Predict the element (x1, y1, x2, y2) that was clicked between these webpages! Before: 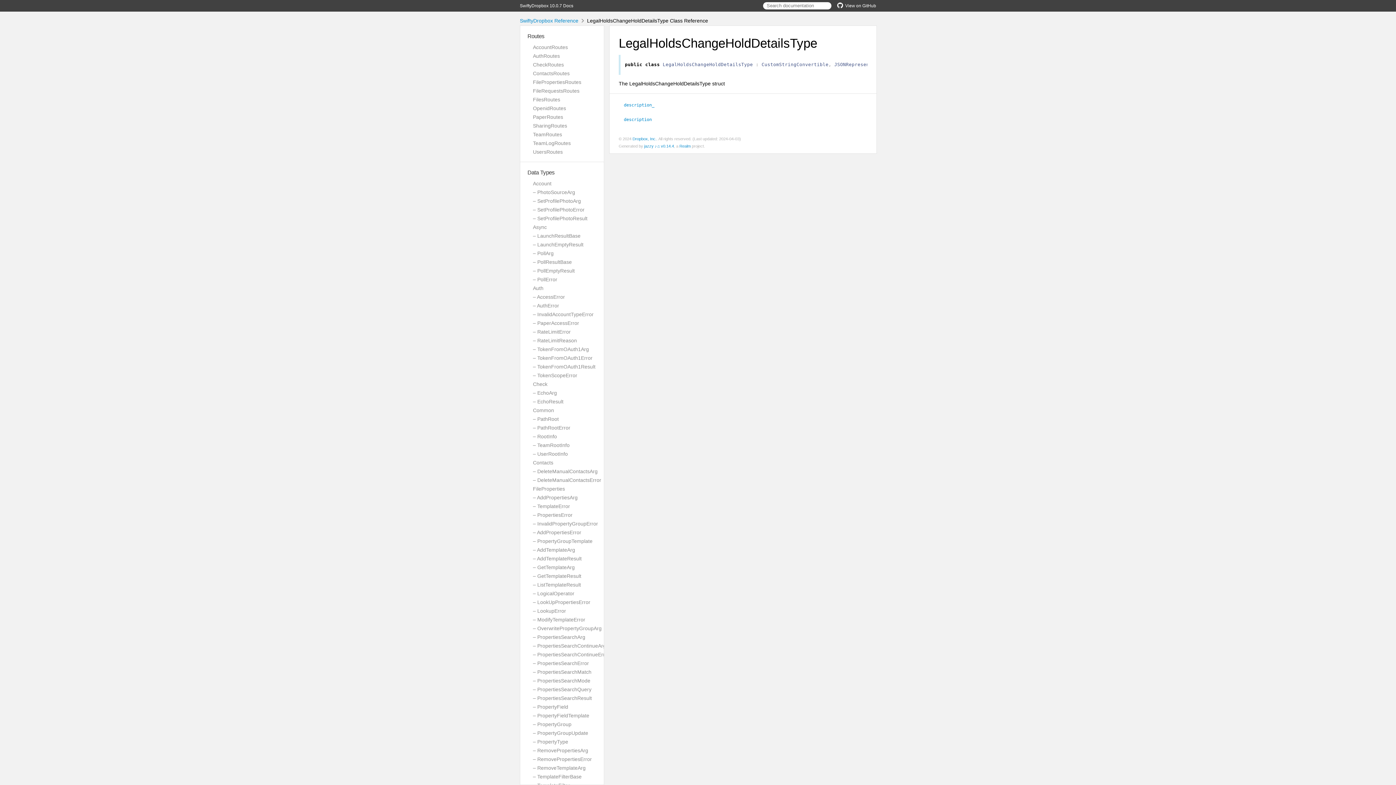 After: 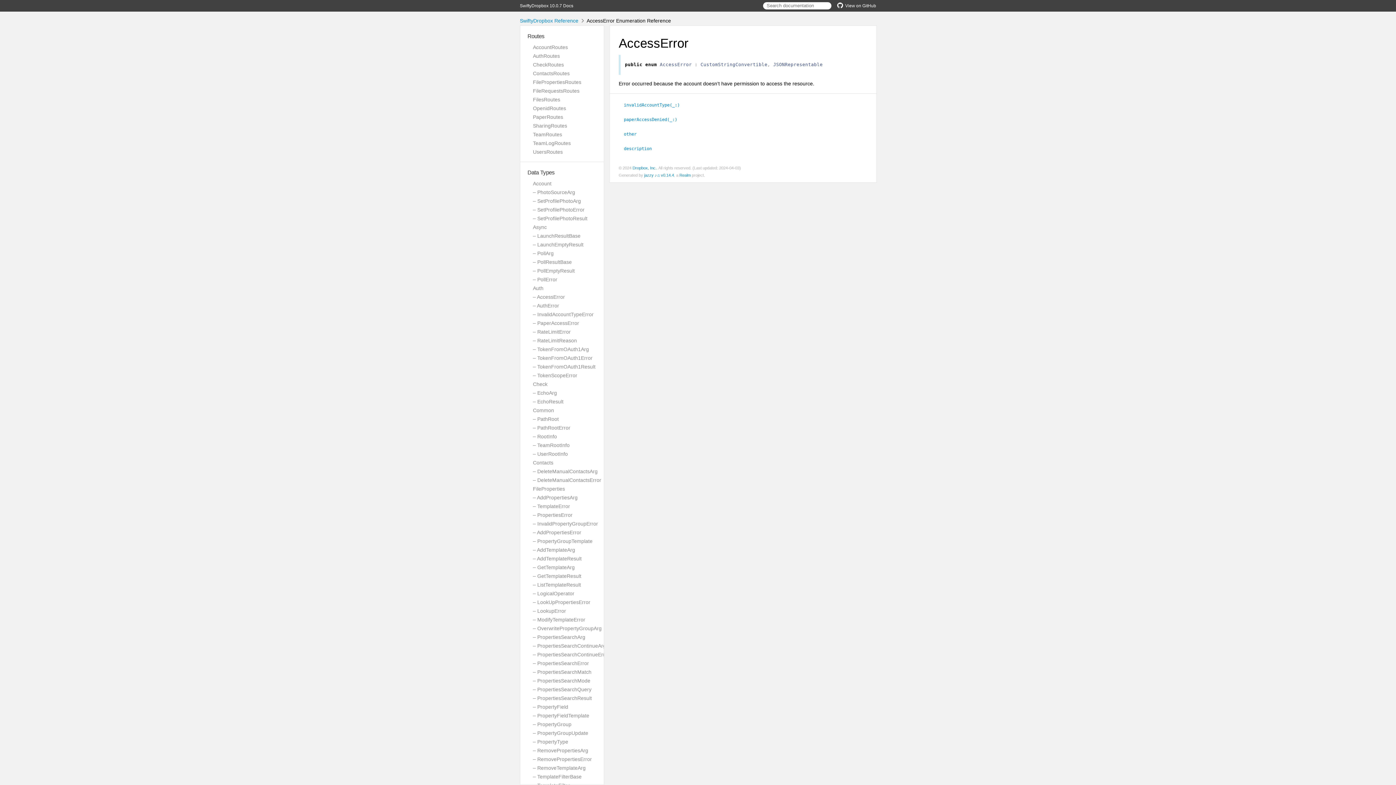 Action: bbox: (533, 294, 565, 300) label: – AccessError